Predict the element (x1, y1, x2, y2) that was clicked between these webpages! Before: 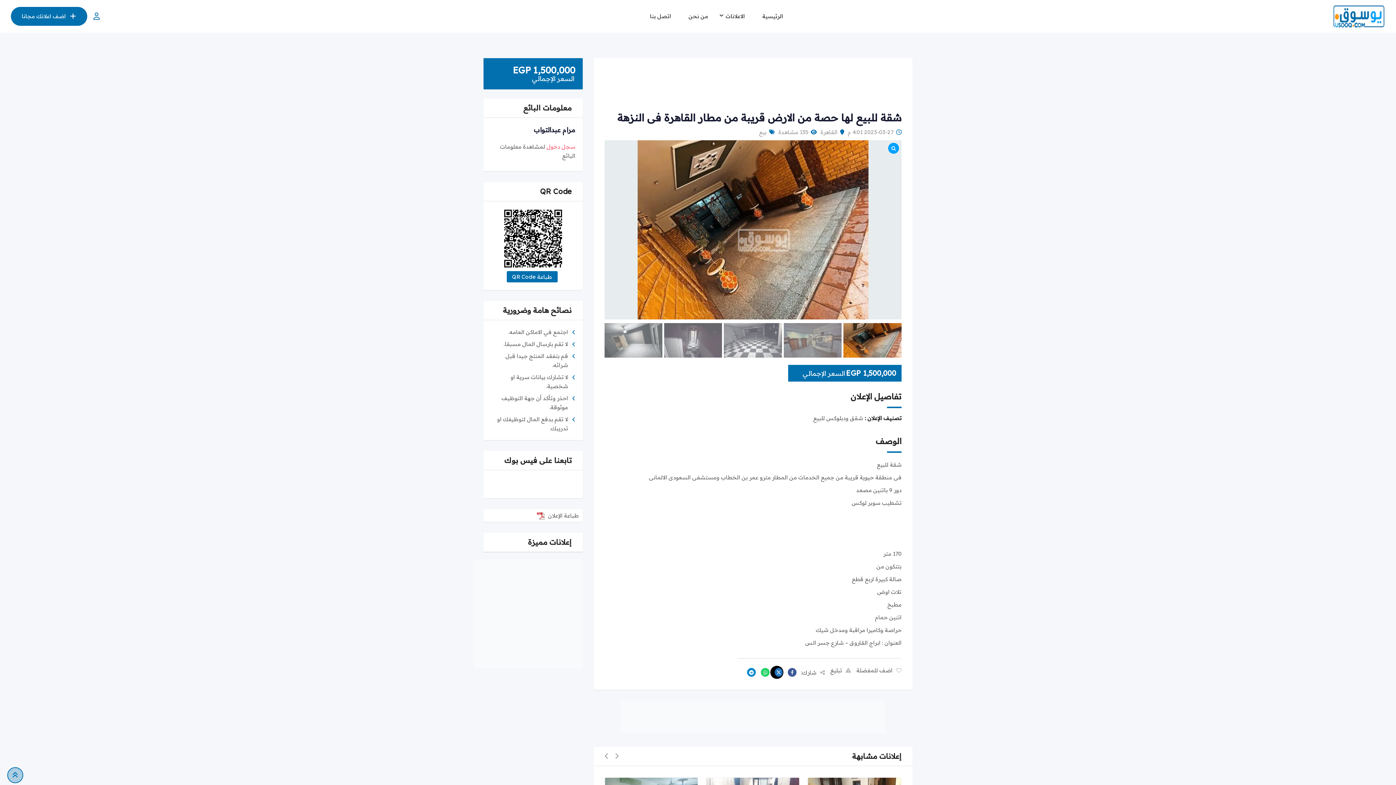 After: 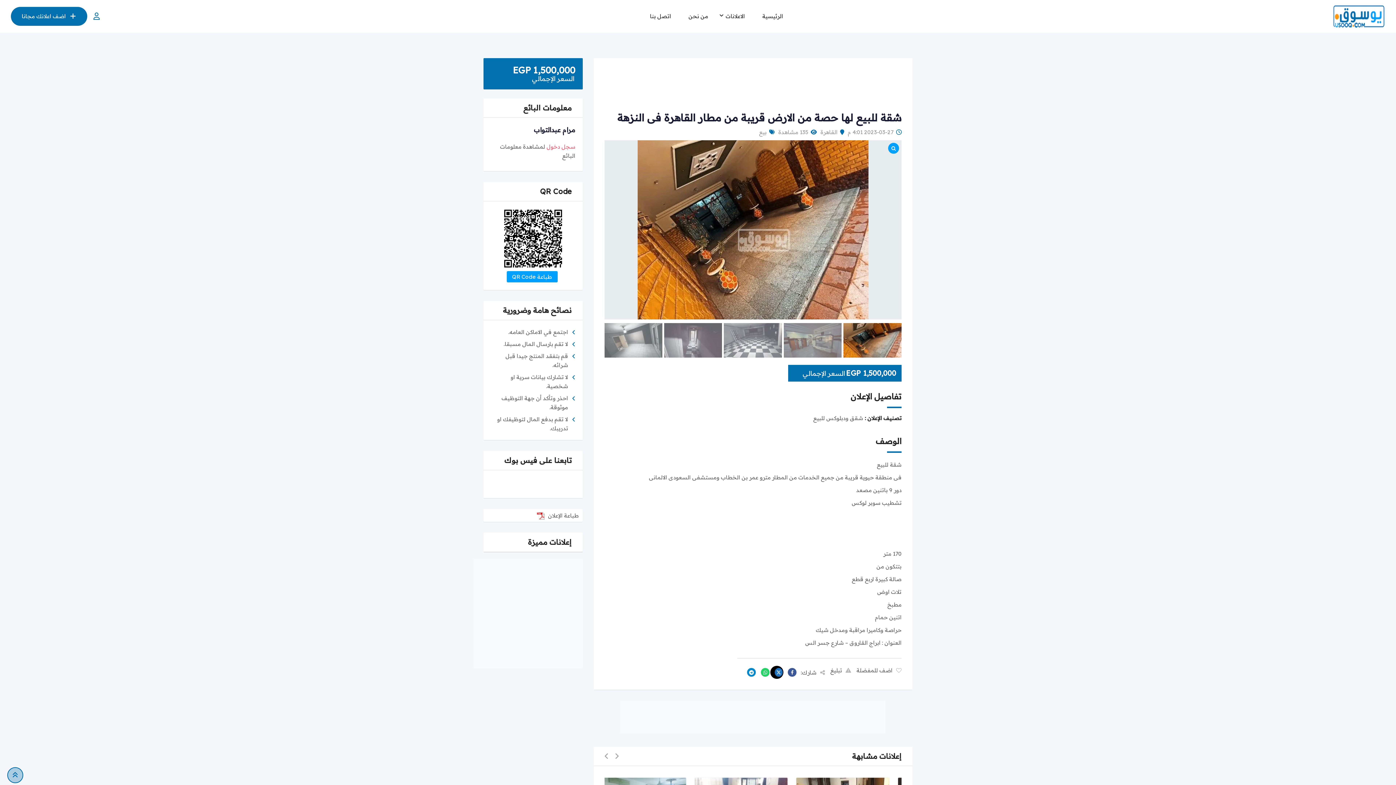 Action: bbox: (506, 270, 558, 282) label: طباعة QR Code